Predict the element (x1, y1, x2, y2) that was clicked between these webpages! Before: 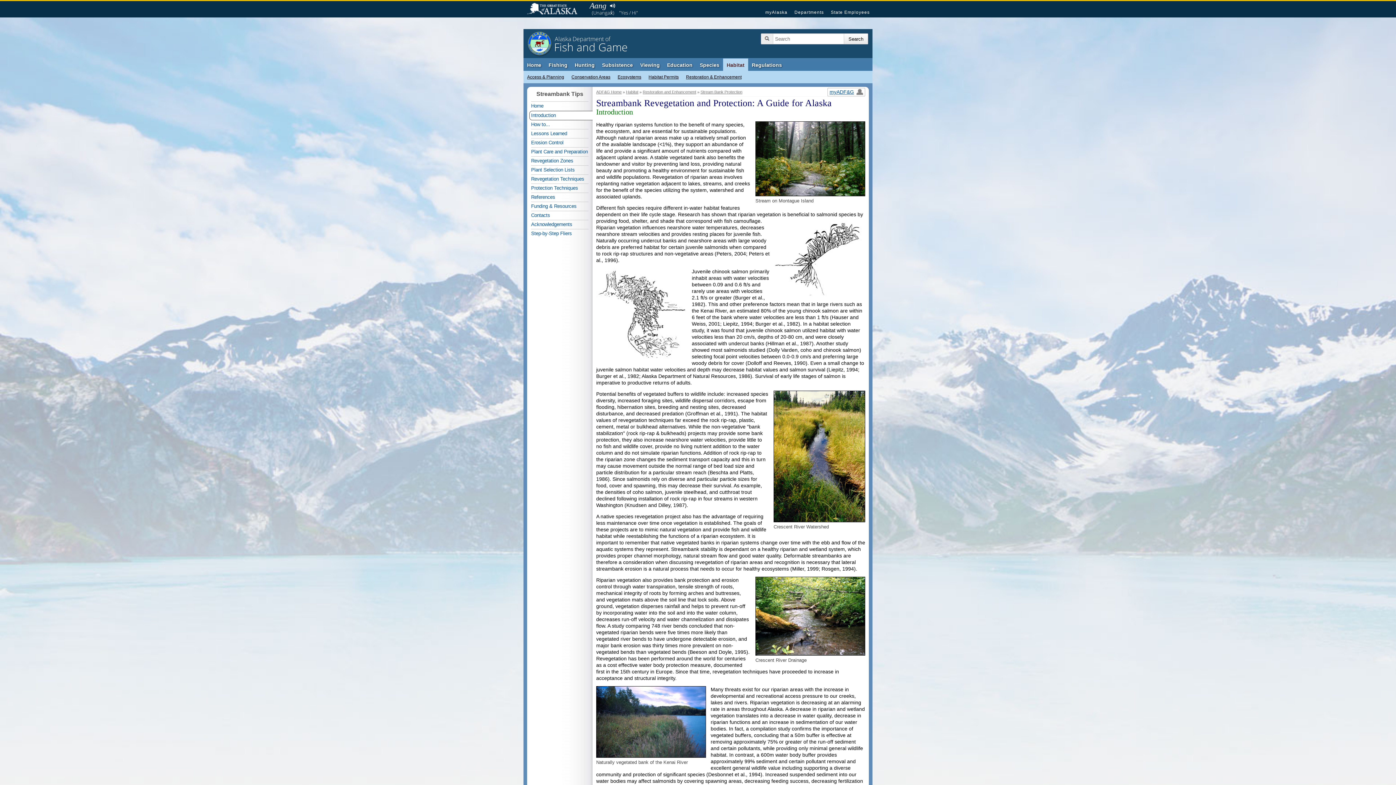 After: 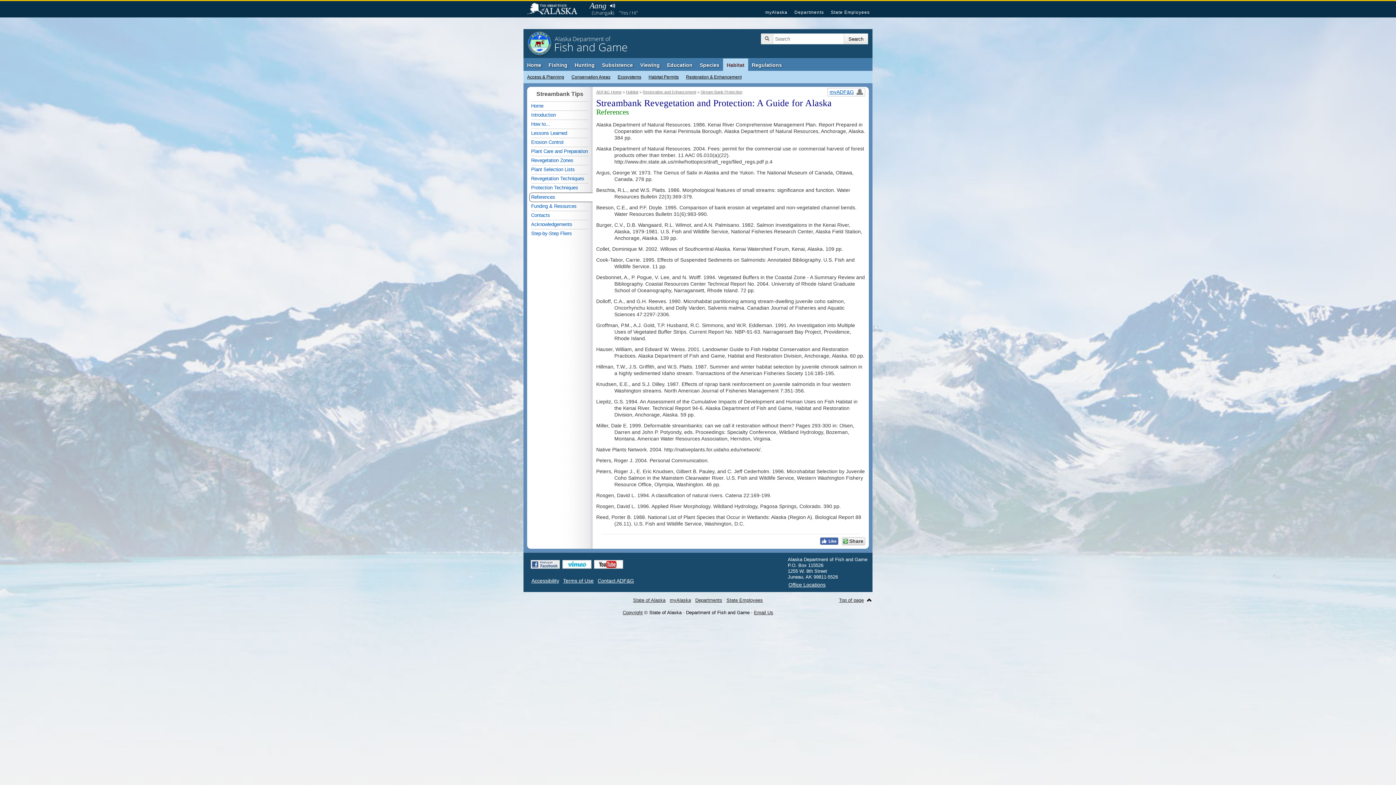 Action: bbox: (531, 193, 588, 201) label: References